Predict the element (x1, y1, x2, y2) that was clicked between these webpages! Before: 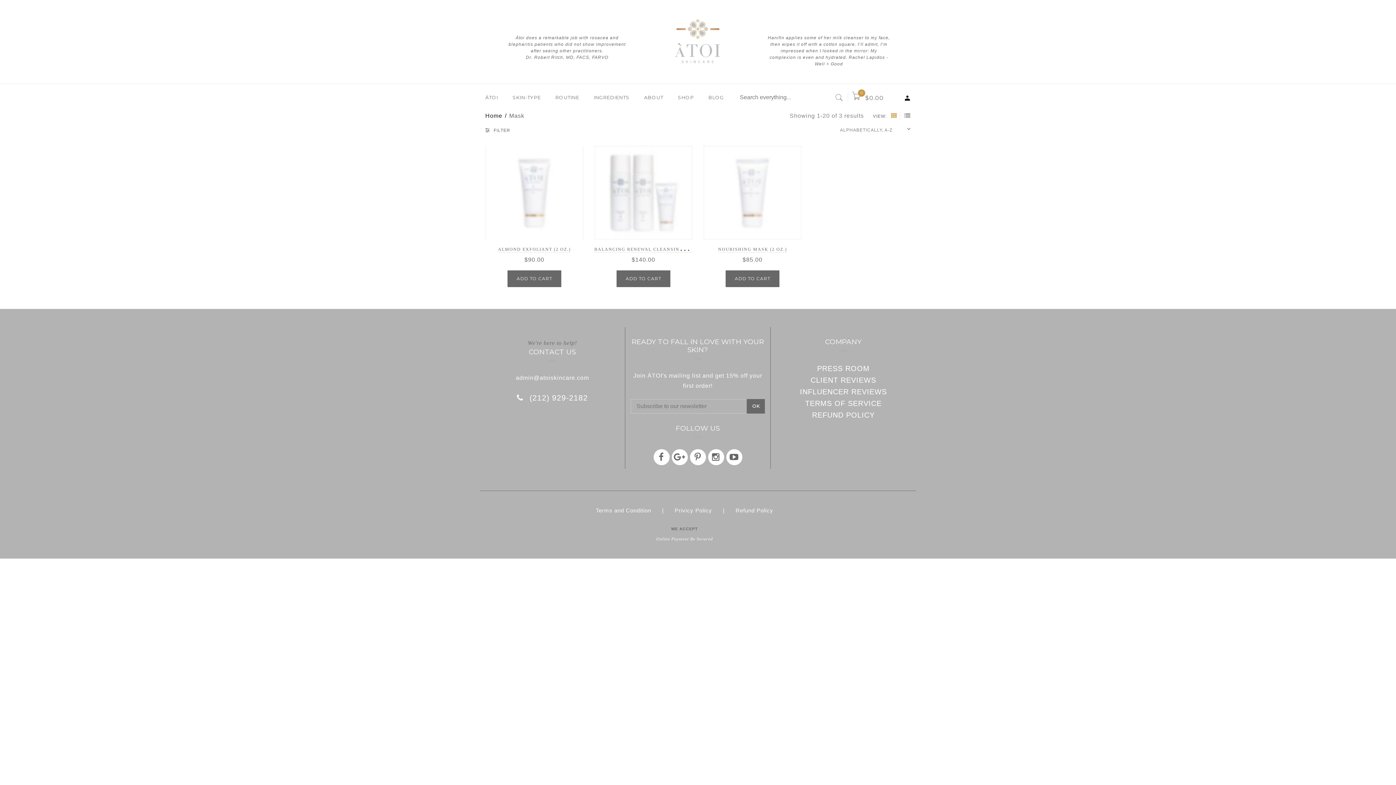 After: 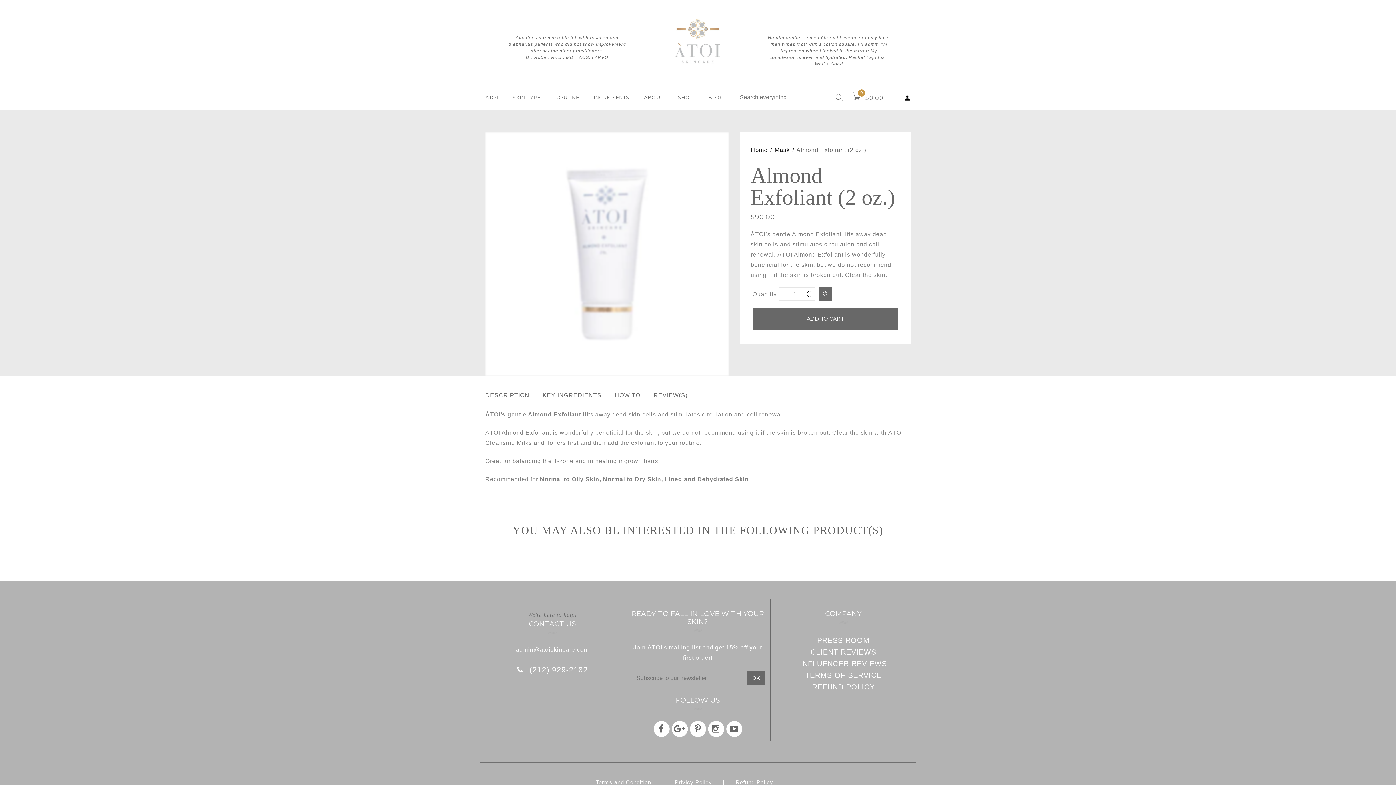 Action: label: ALMOND EXFOLIANT (2 OZ.) bbox: (498, 246, 570, 252)